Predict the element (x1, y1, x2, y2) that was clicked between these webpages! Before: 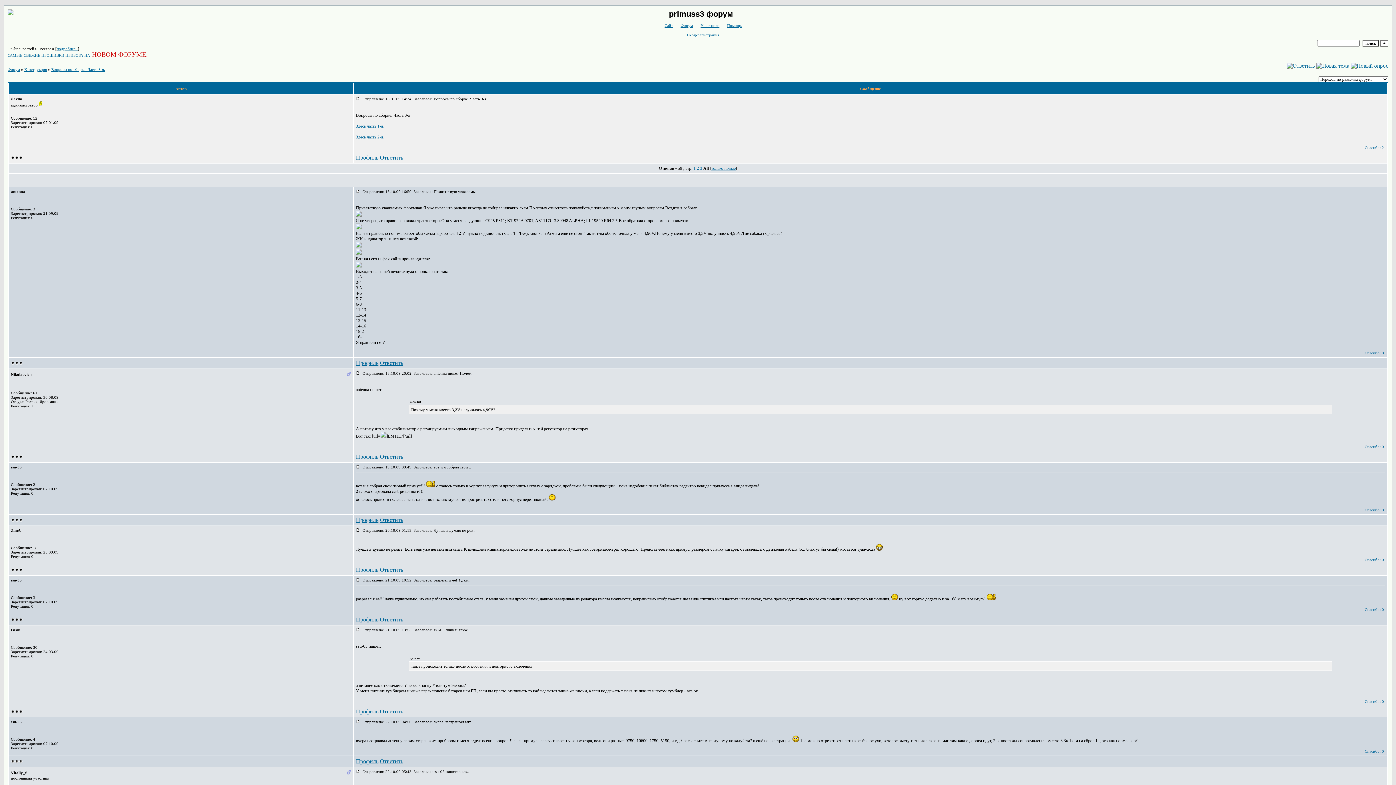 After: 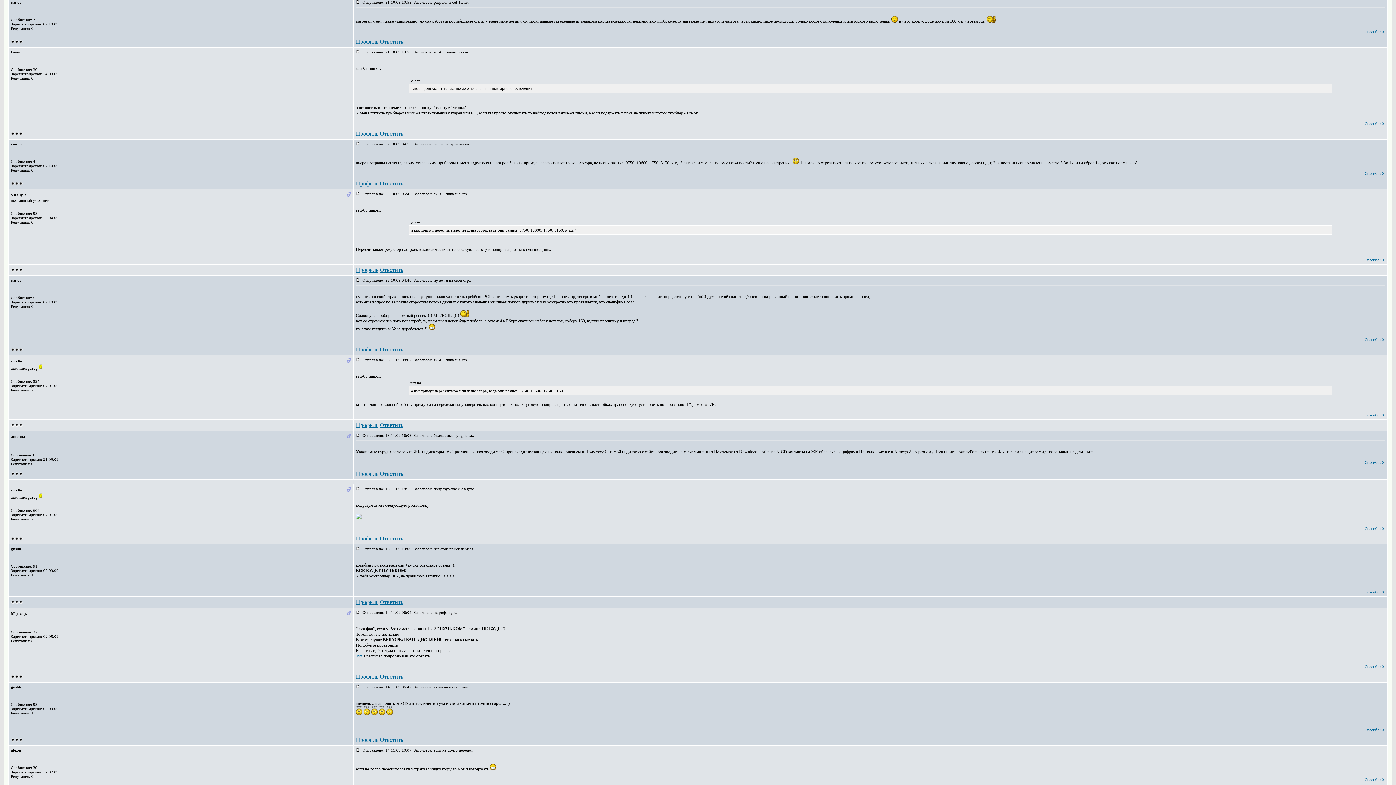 Action: label:   bbox: (356, 578, 361, 582)